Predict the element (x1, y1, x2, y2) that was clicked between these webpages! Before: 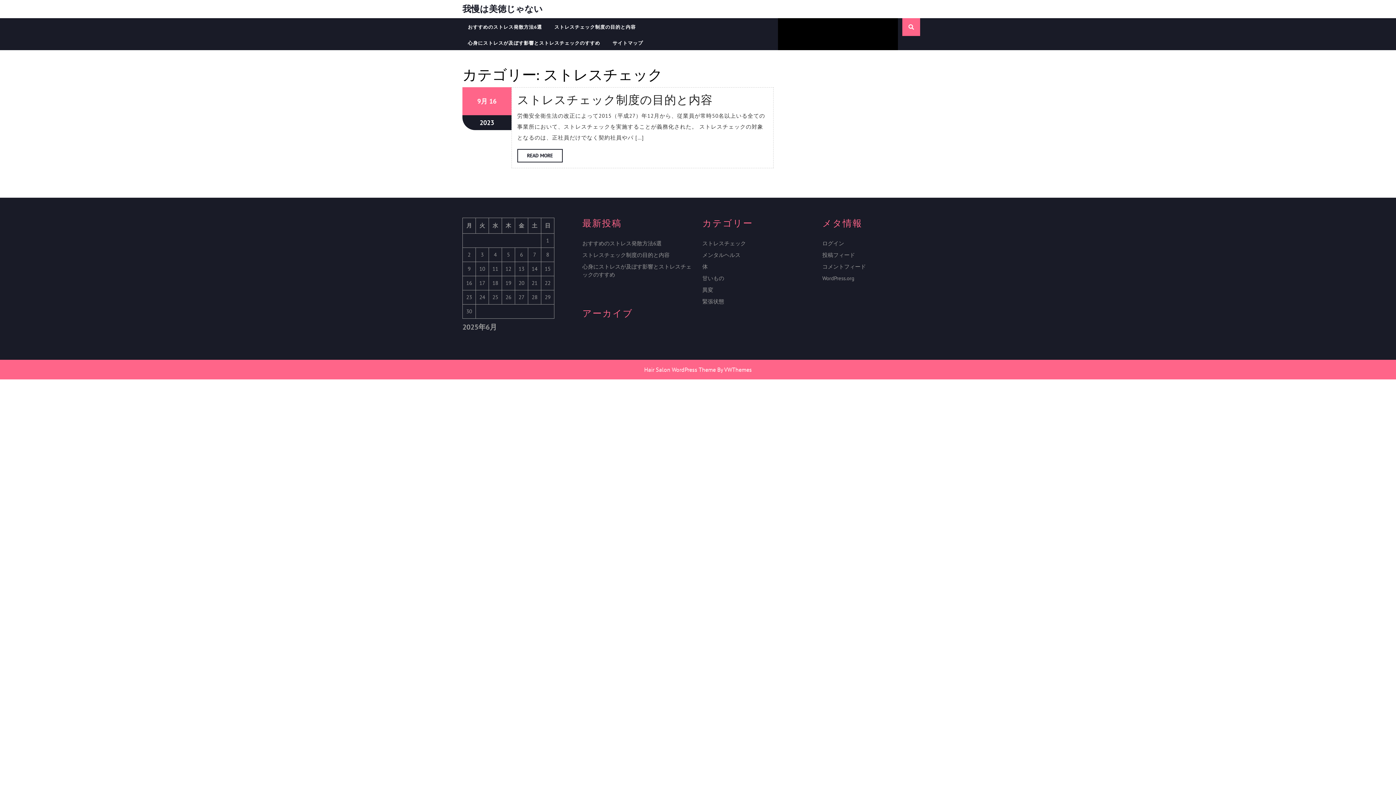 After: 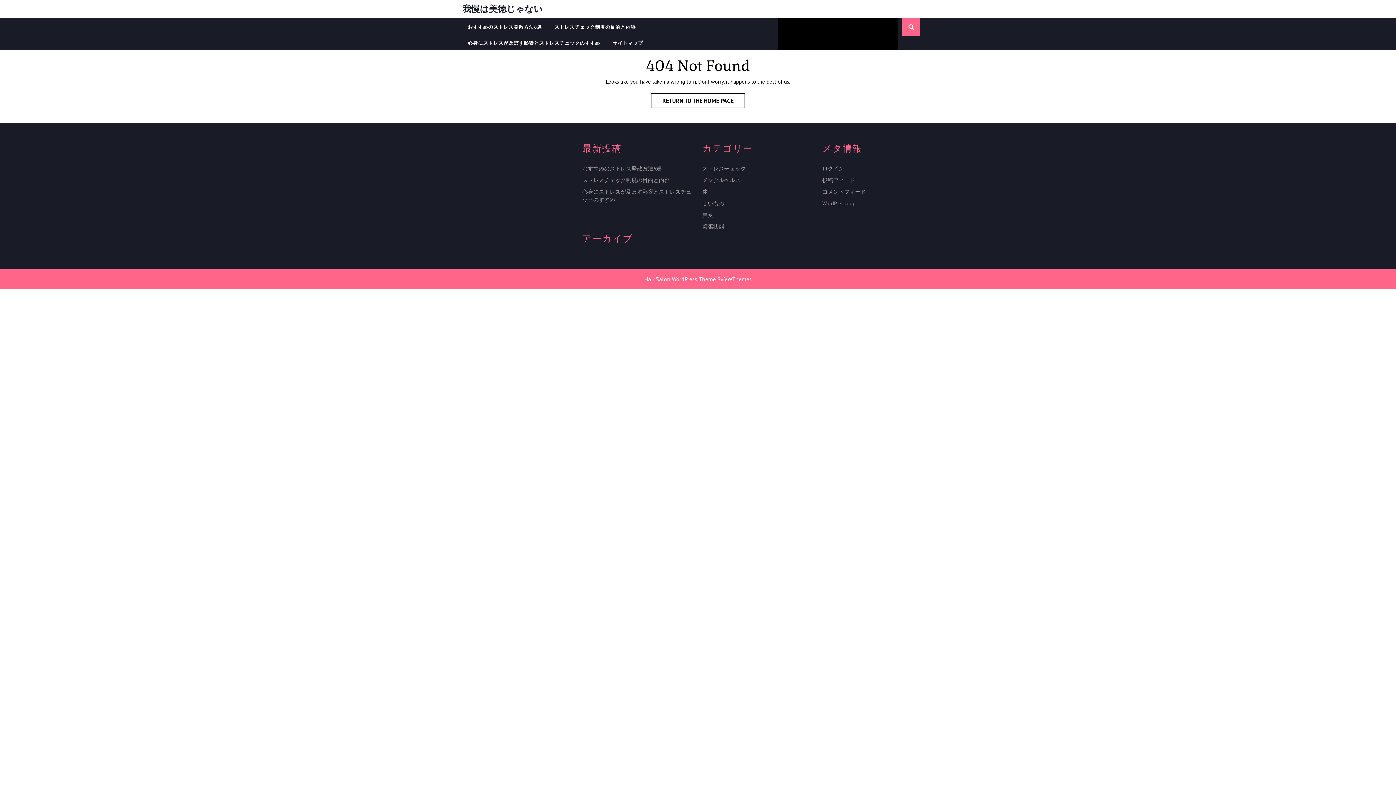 Action: bbox: (477, 96, 487, 105) label: 9月
16/09/2023